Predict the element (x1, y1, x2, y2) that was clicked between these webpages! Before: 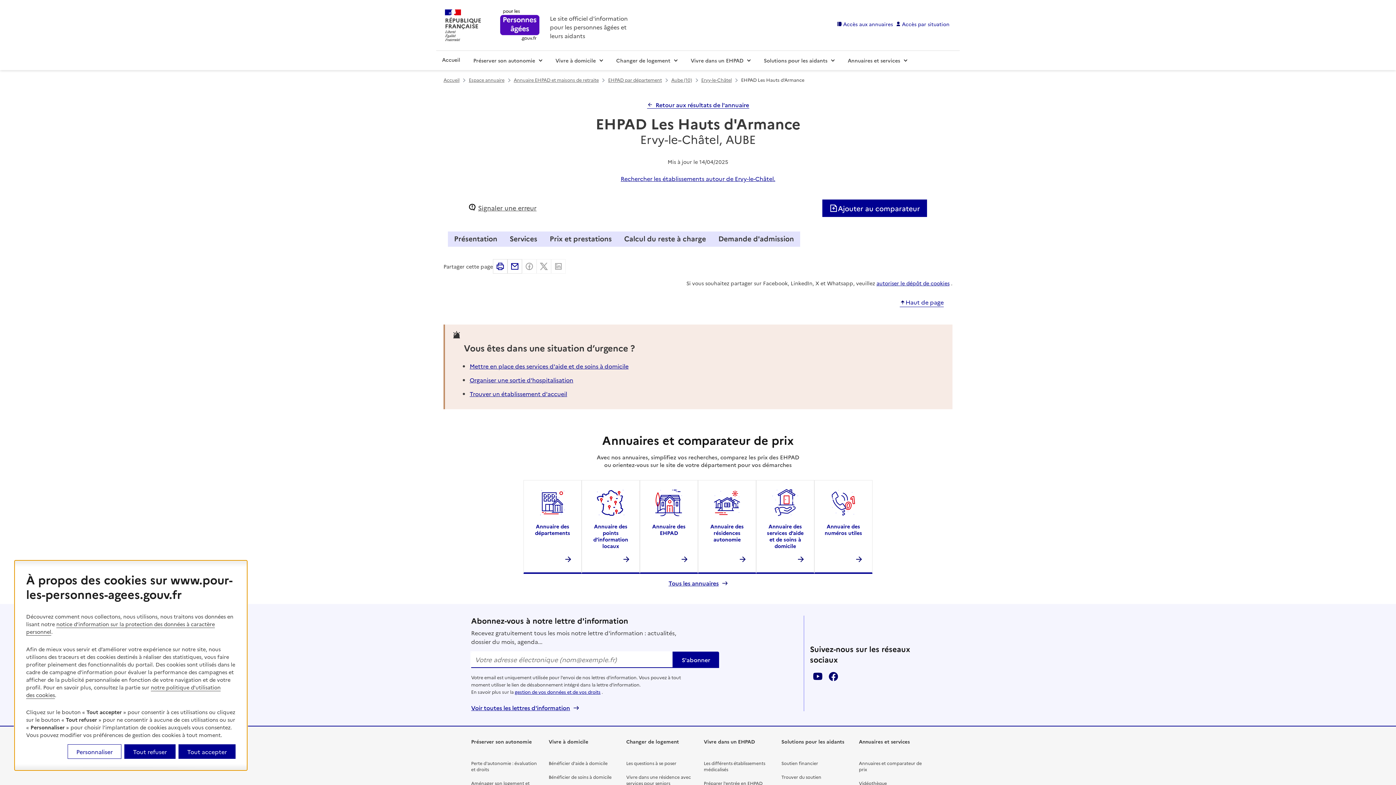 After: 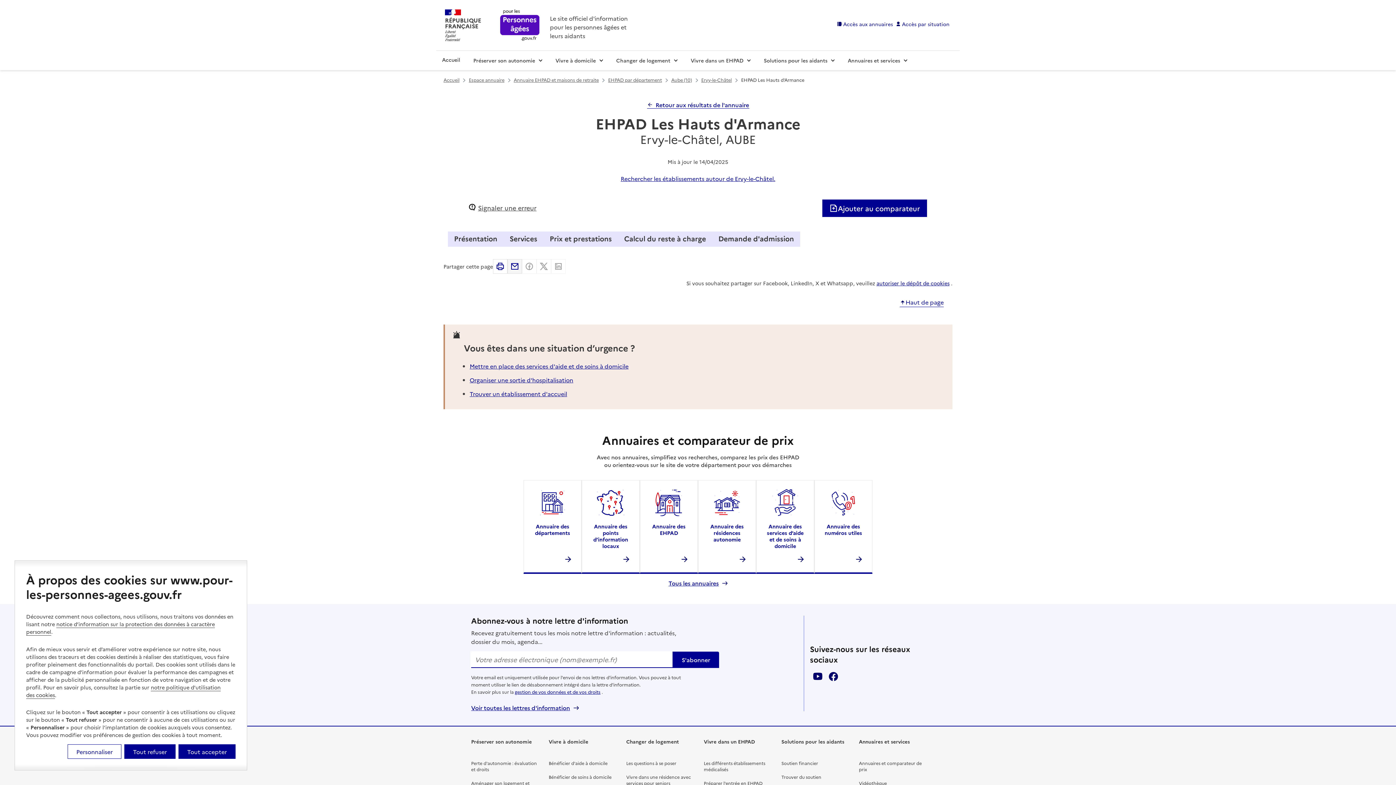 Action: bbox: (507, 259, 522, 273) label: Partager par email